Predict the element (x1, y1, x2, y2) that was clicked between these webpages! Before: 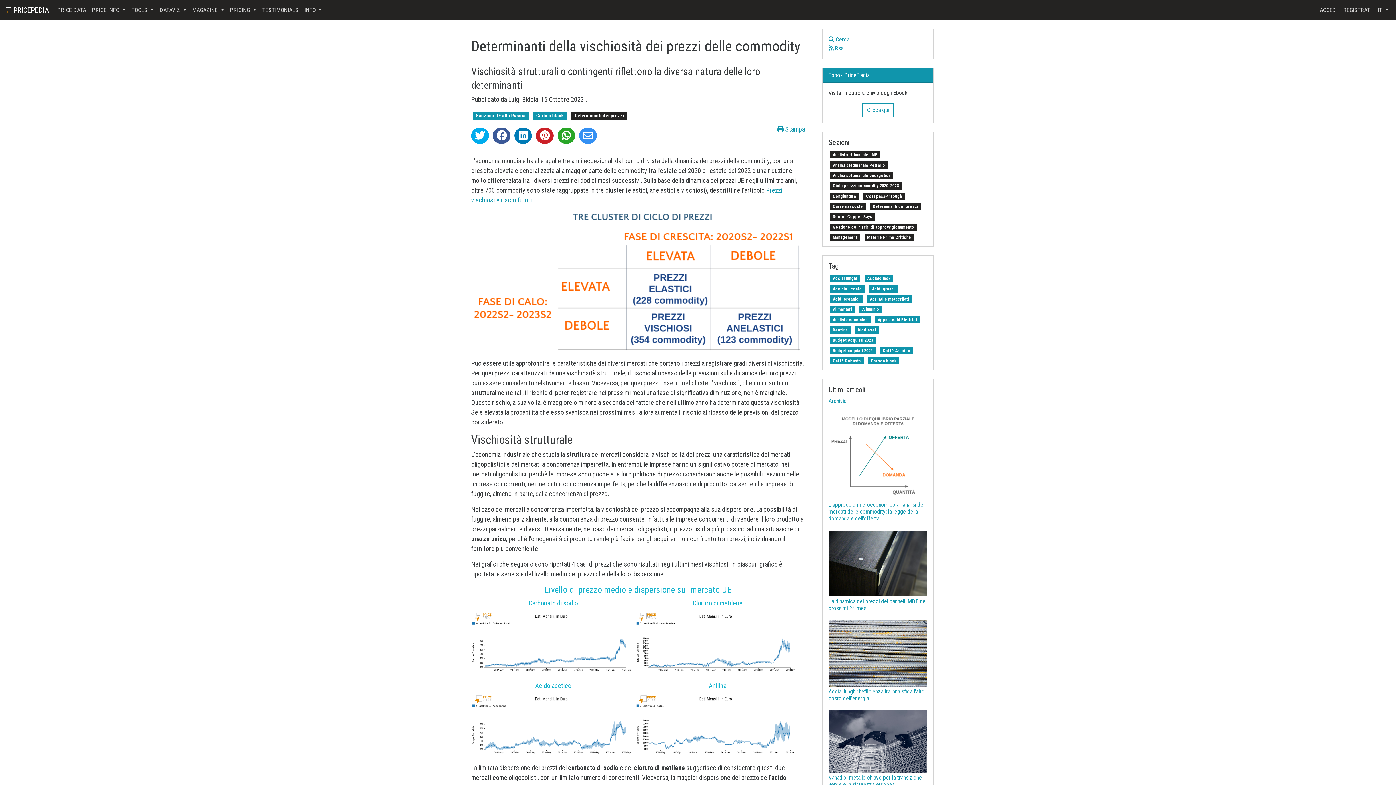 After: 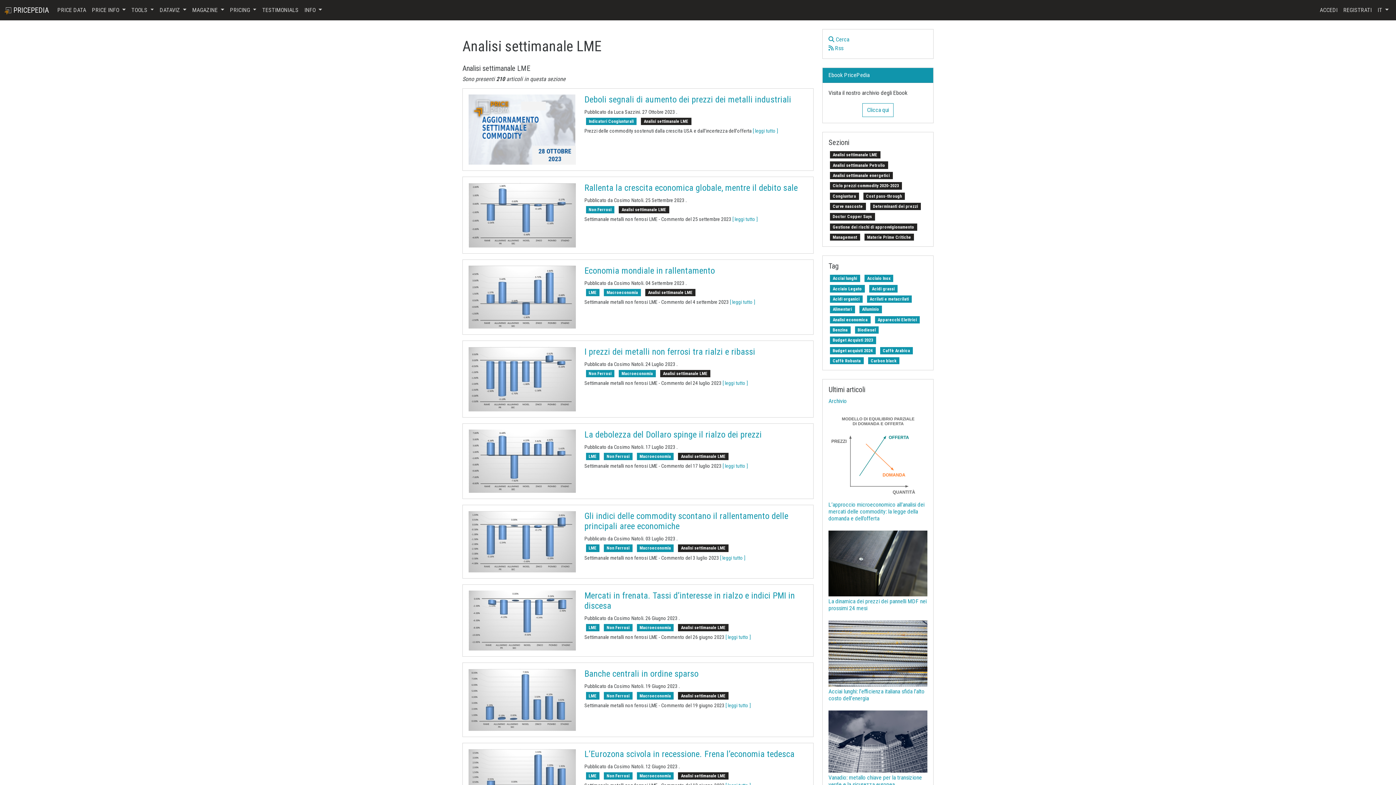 Action: bbox: (828, 150, 882, 157) label: Analisi settimanale LME 